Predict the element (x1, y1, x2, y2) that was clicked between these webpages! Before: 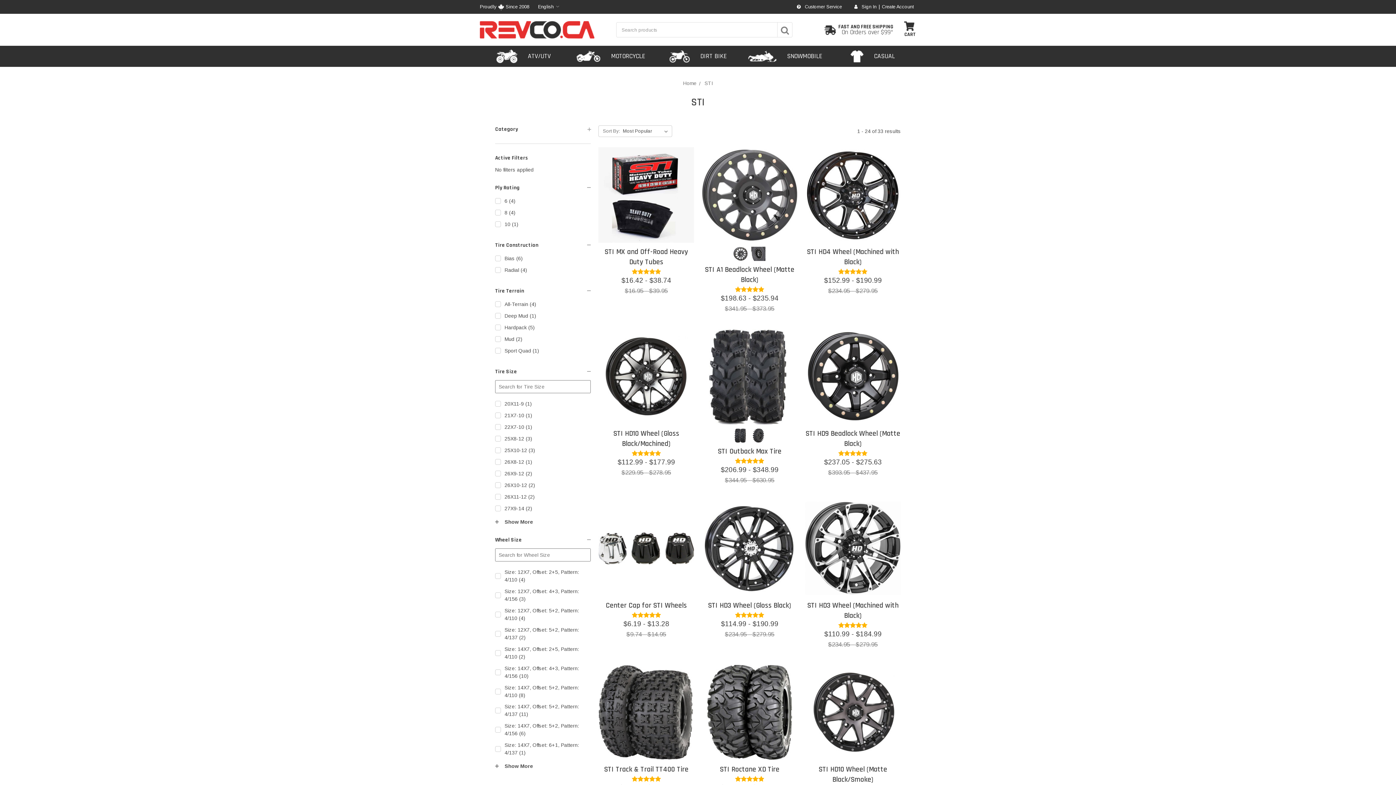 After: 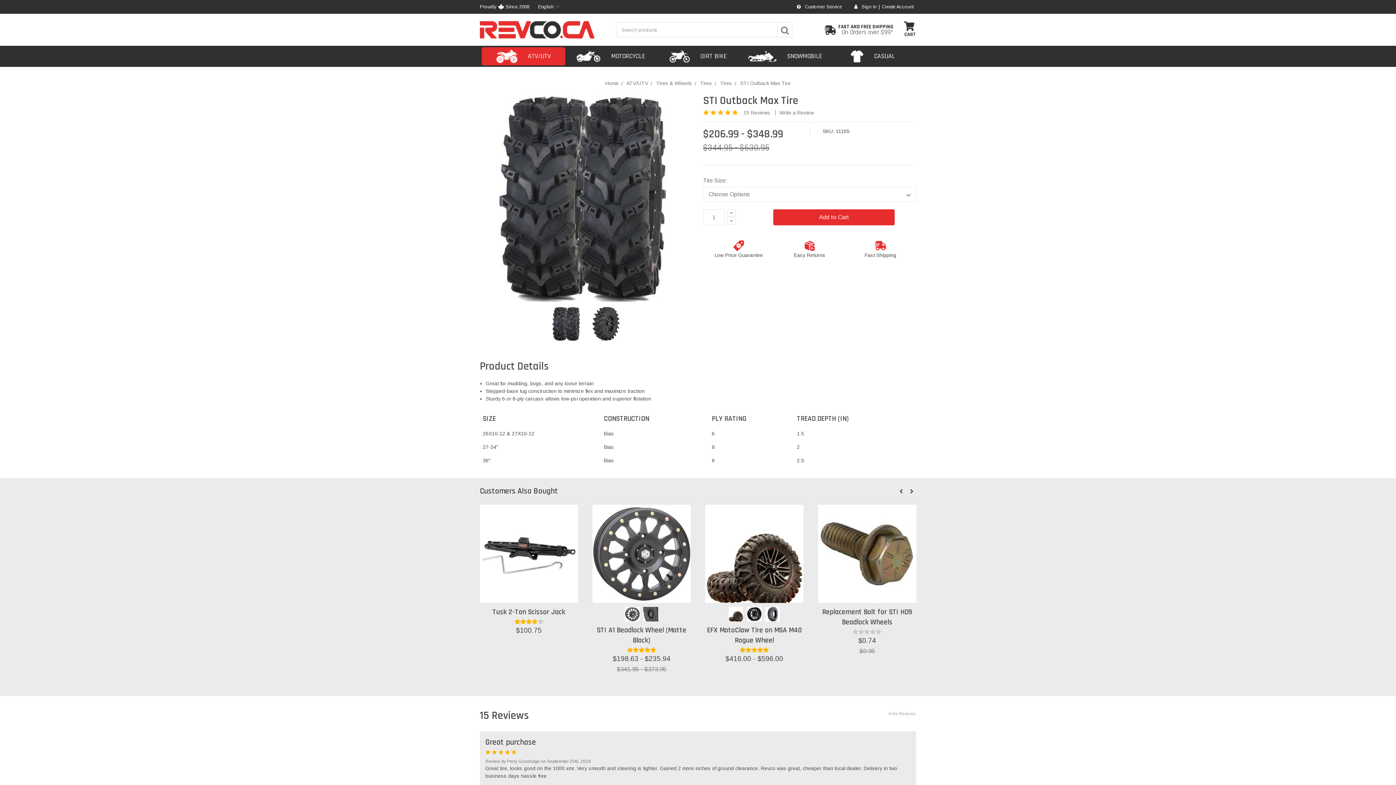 Action: bbox: (718, 447, 781, 456) label: STI Outback Max Tire